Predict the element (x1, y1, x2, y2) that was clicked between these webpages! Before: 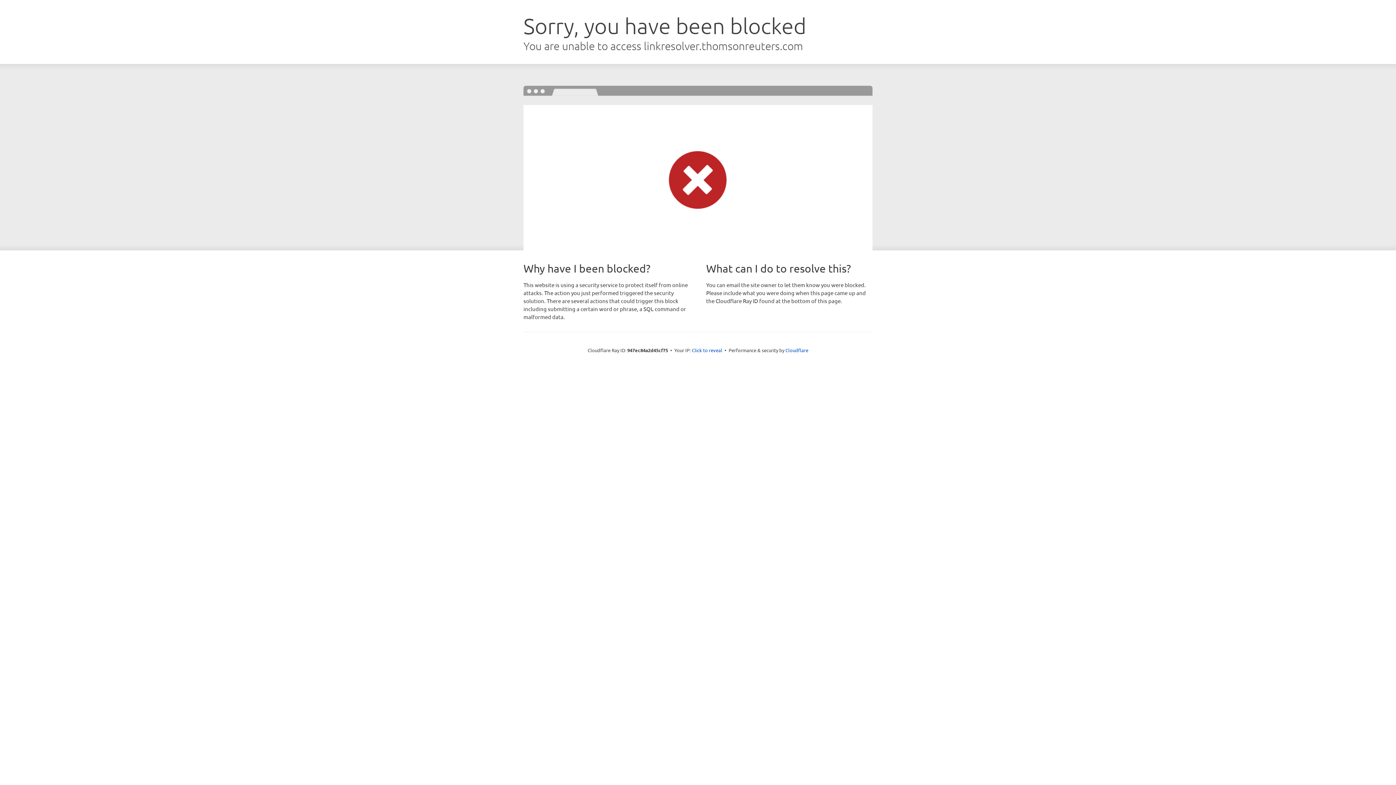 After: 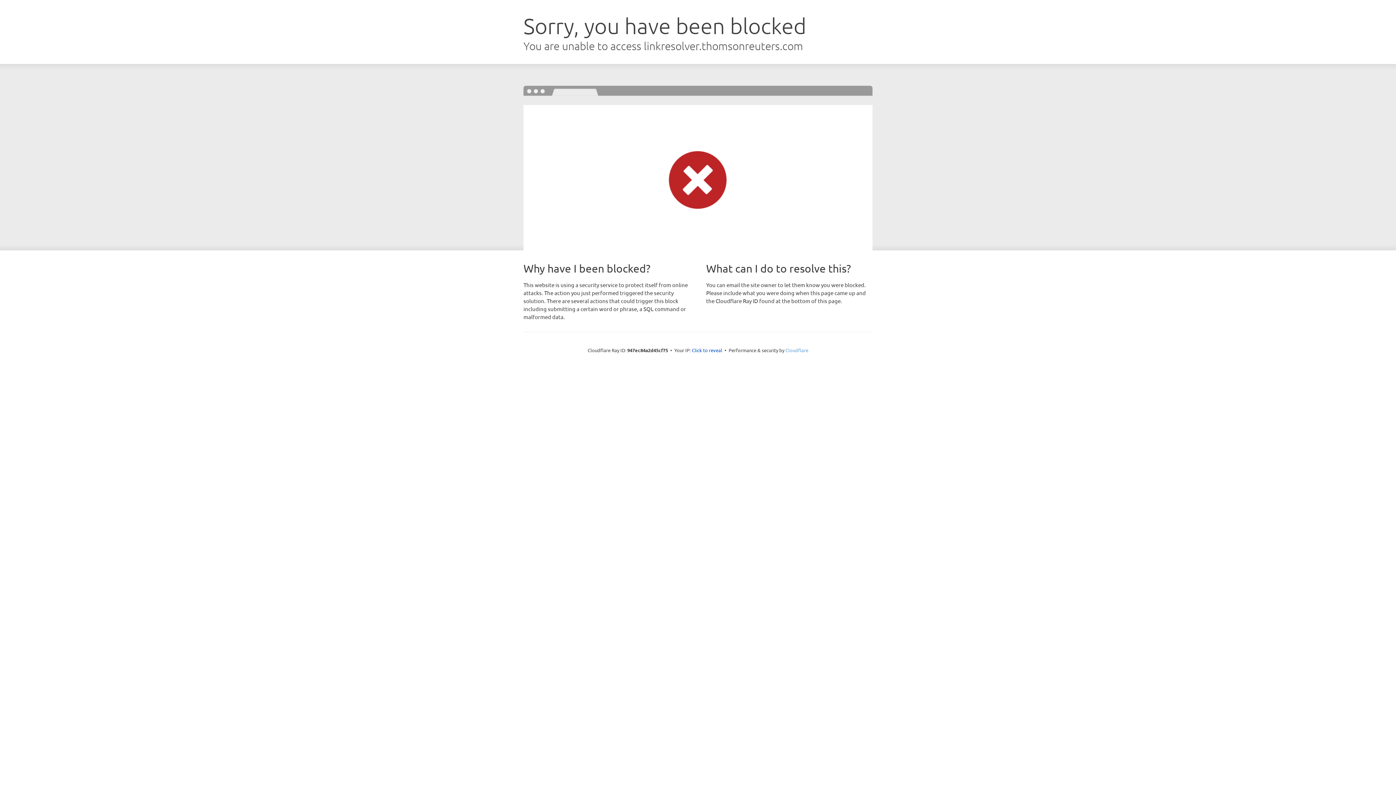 Action: bbox: (785, 347, 808, 353) label: Cloudflare